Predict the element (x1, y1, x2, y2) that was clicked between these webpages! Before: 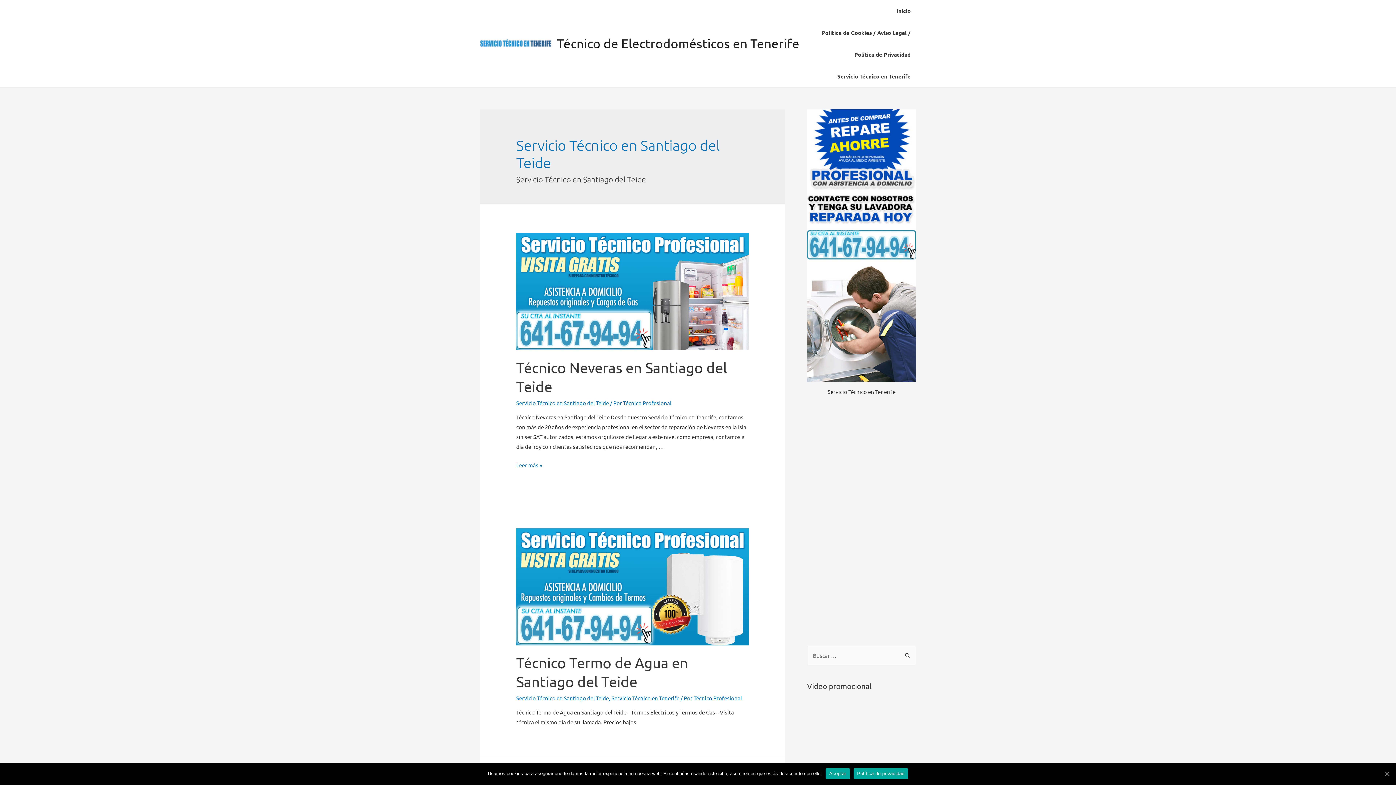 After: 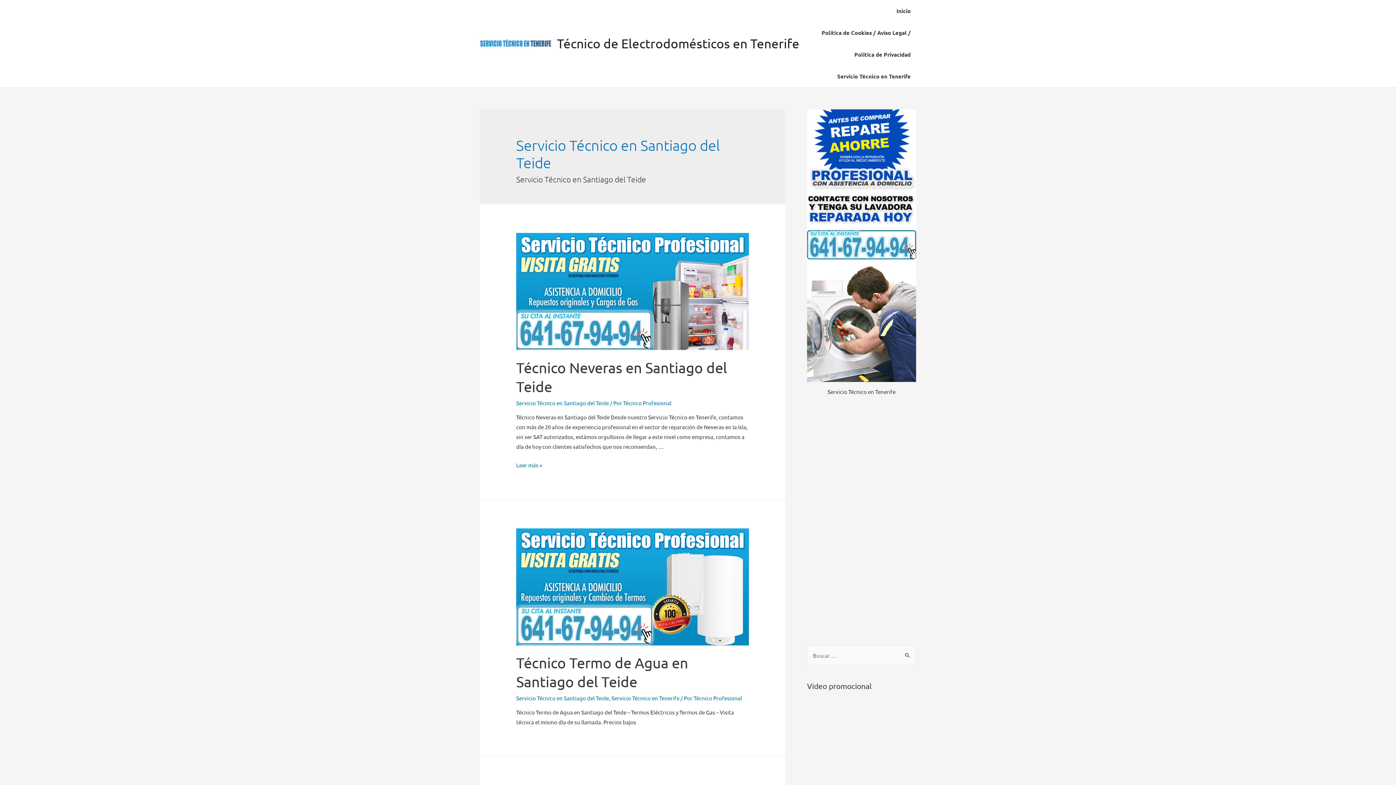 Action: bbox: (825, 768, 850, 779) label: Aceptar